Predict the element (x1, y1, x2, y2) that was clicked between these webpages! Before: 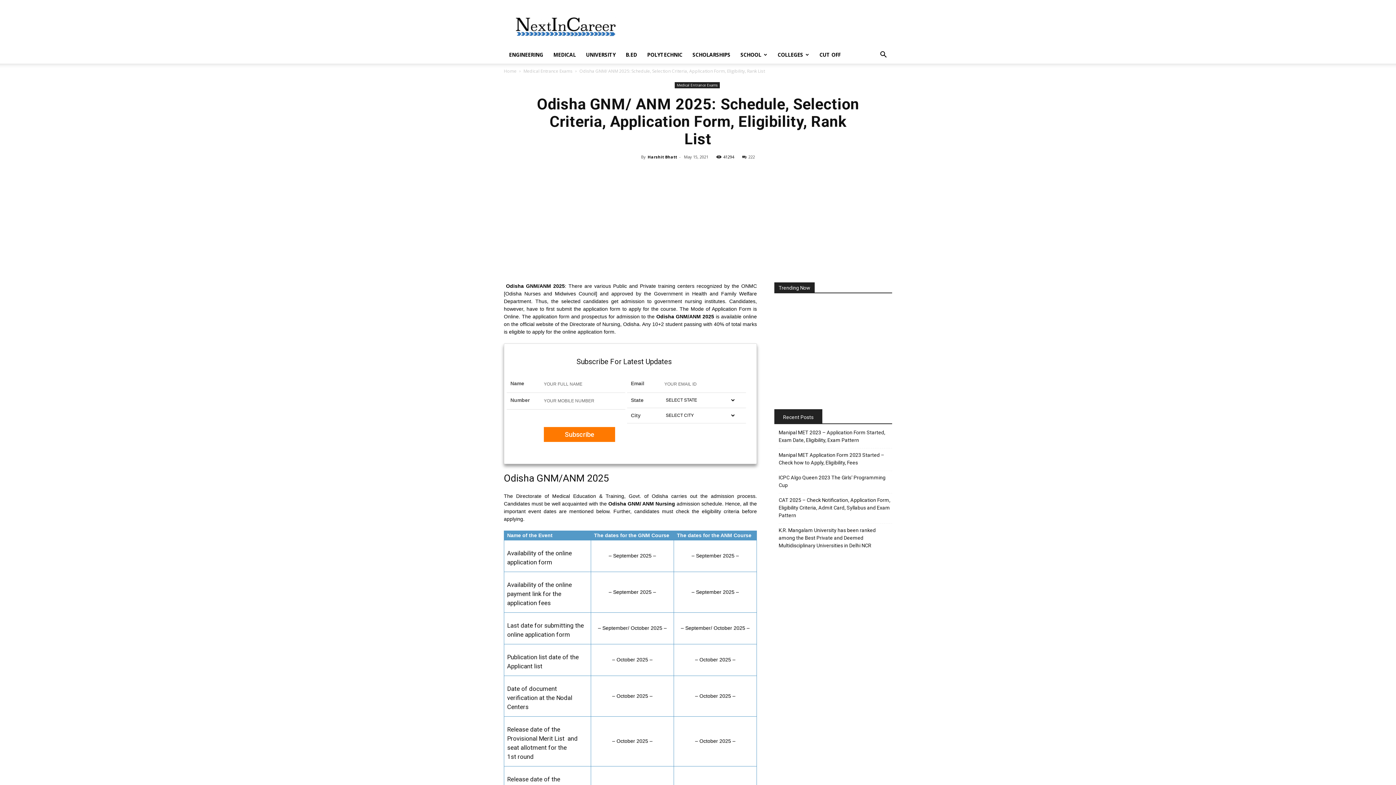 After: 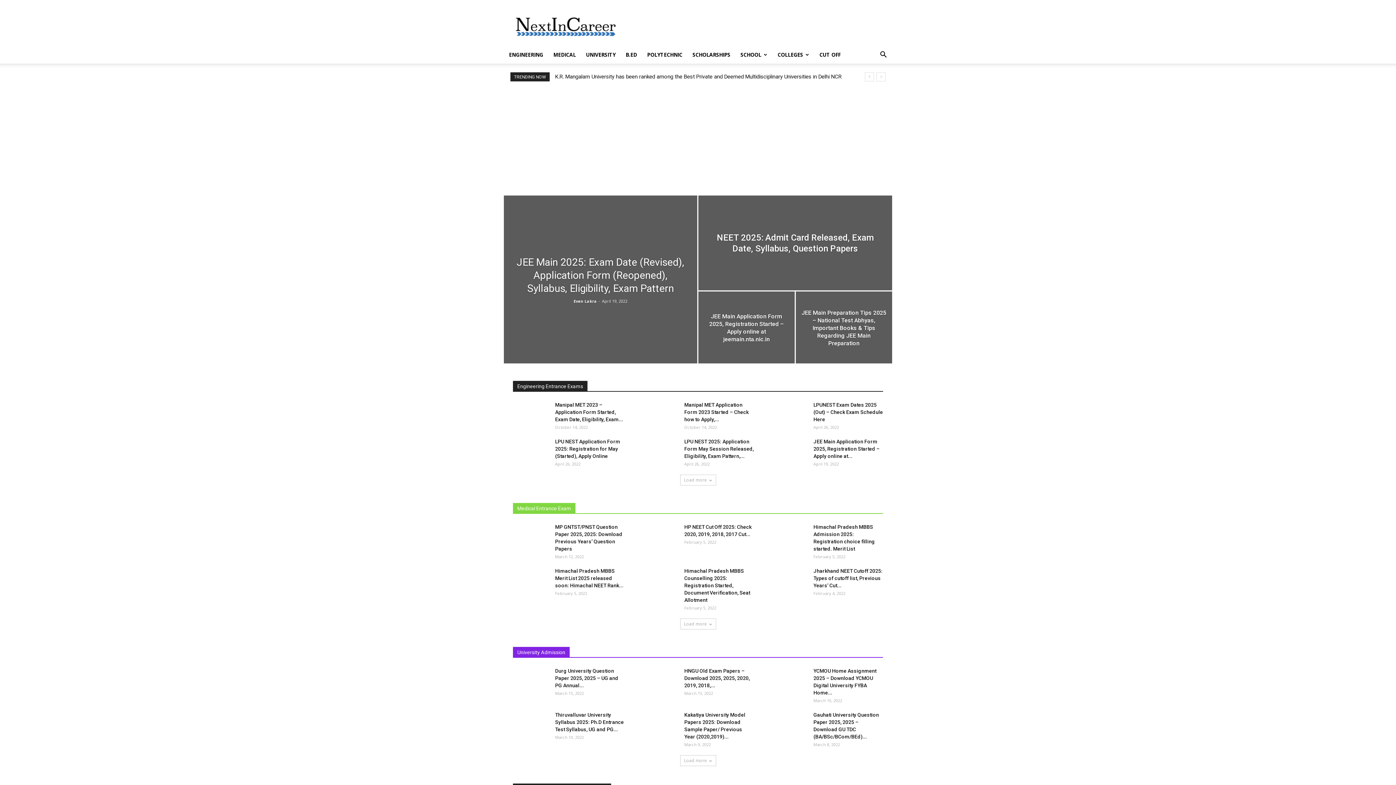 Action: bbox: (504, 68, 516, 74) label: Home